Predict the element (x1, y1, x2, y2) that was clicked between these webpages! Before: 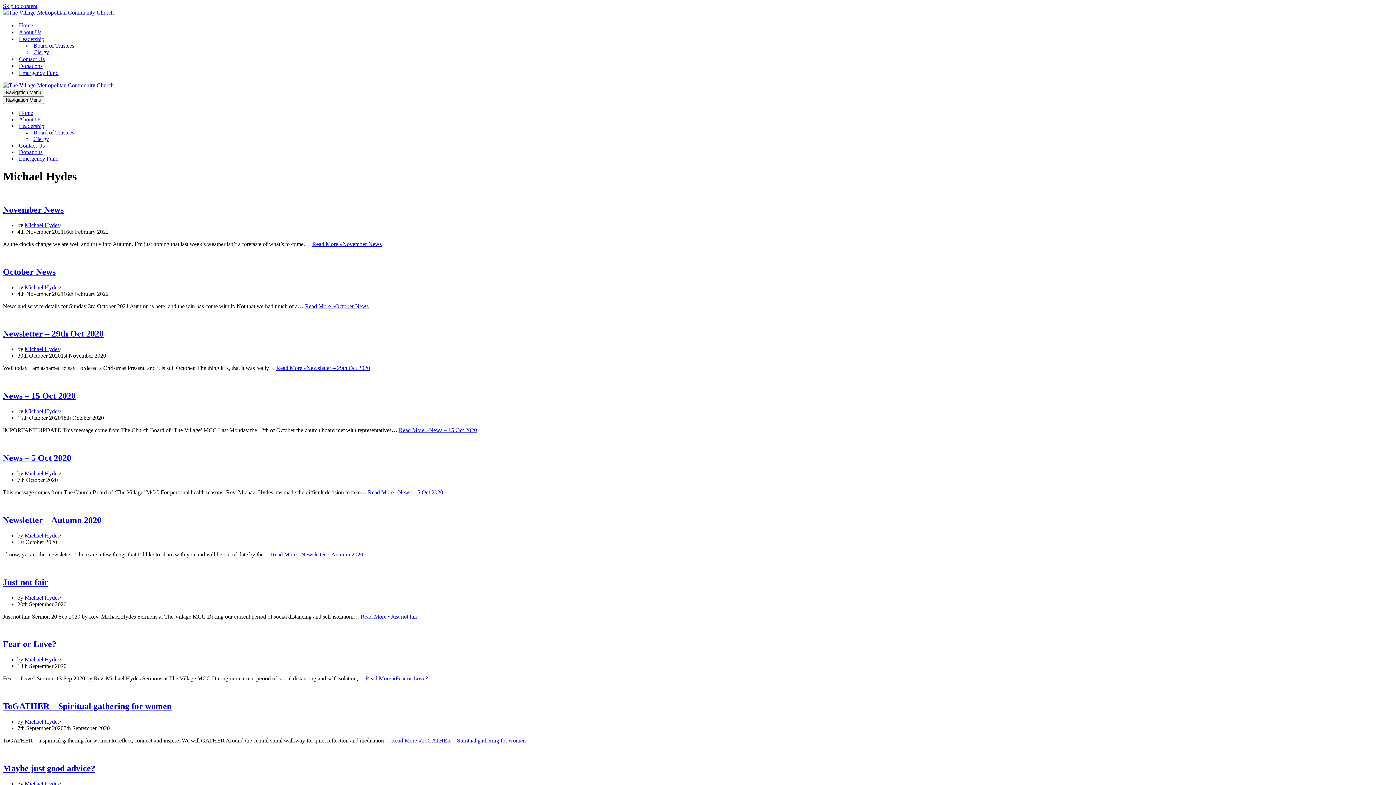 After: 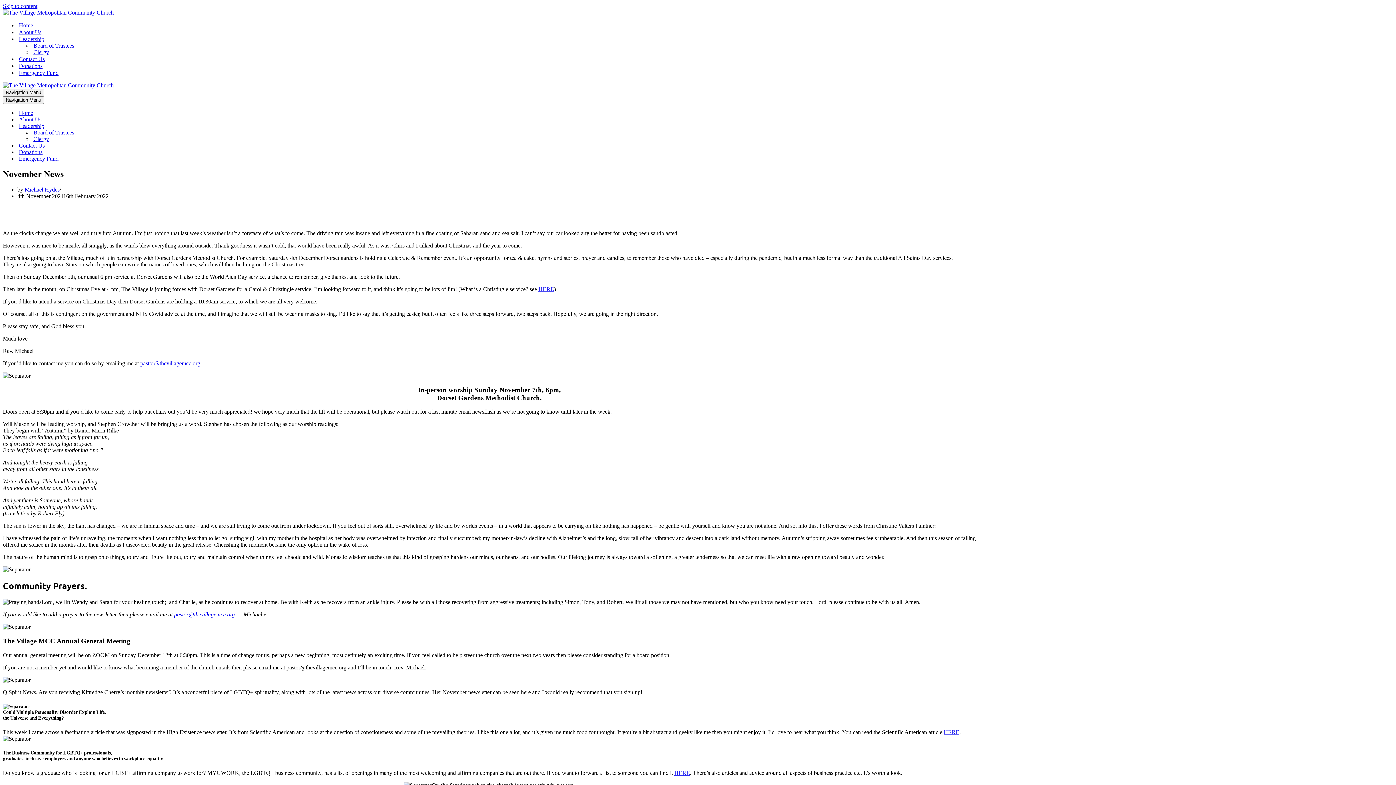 Action: bbox: (312, 240, 381, 247) label: Read More »November News